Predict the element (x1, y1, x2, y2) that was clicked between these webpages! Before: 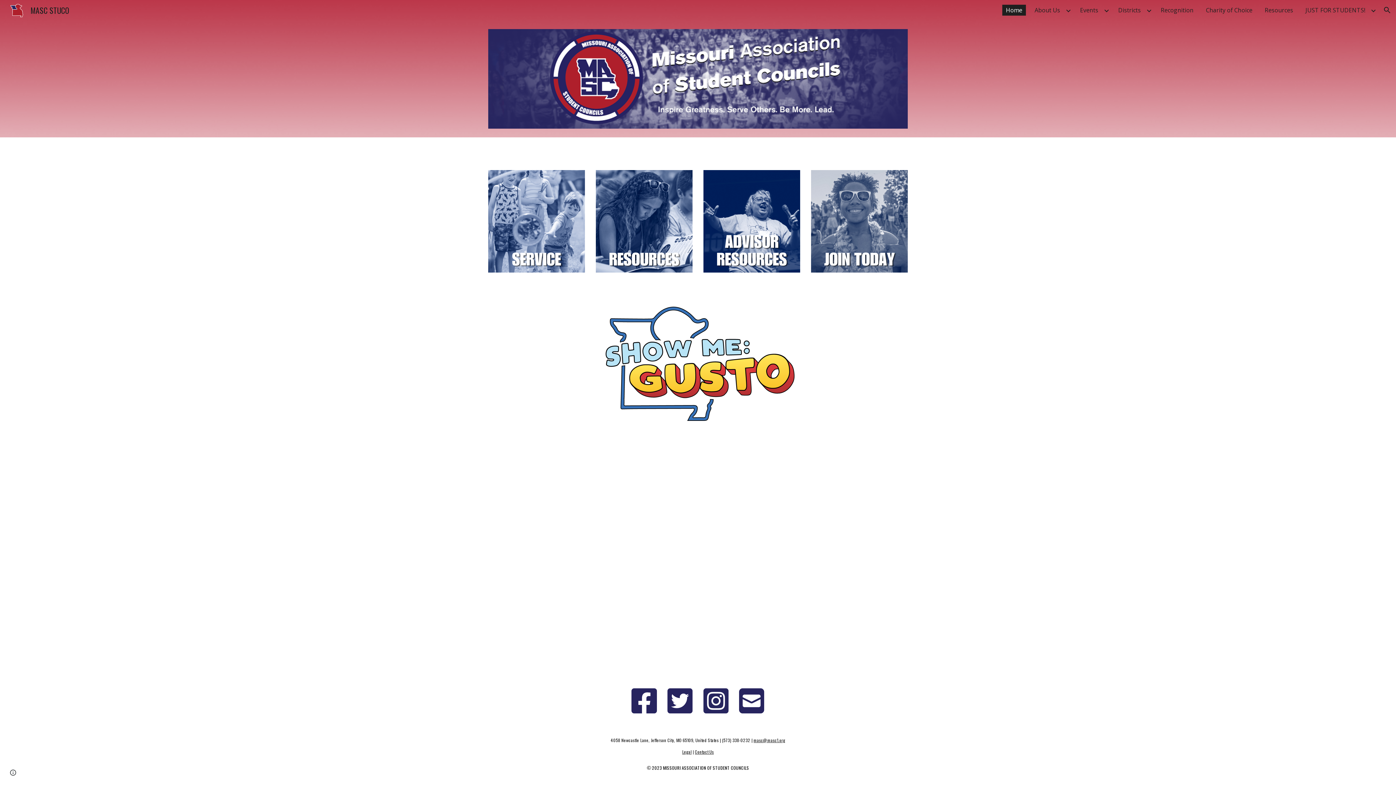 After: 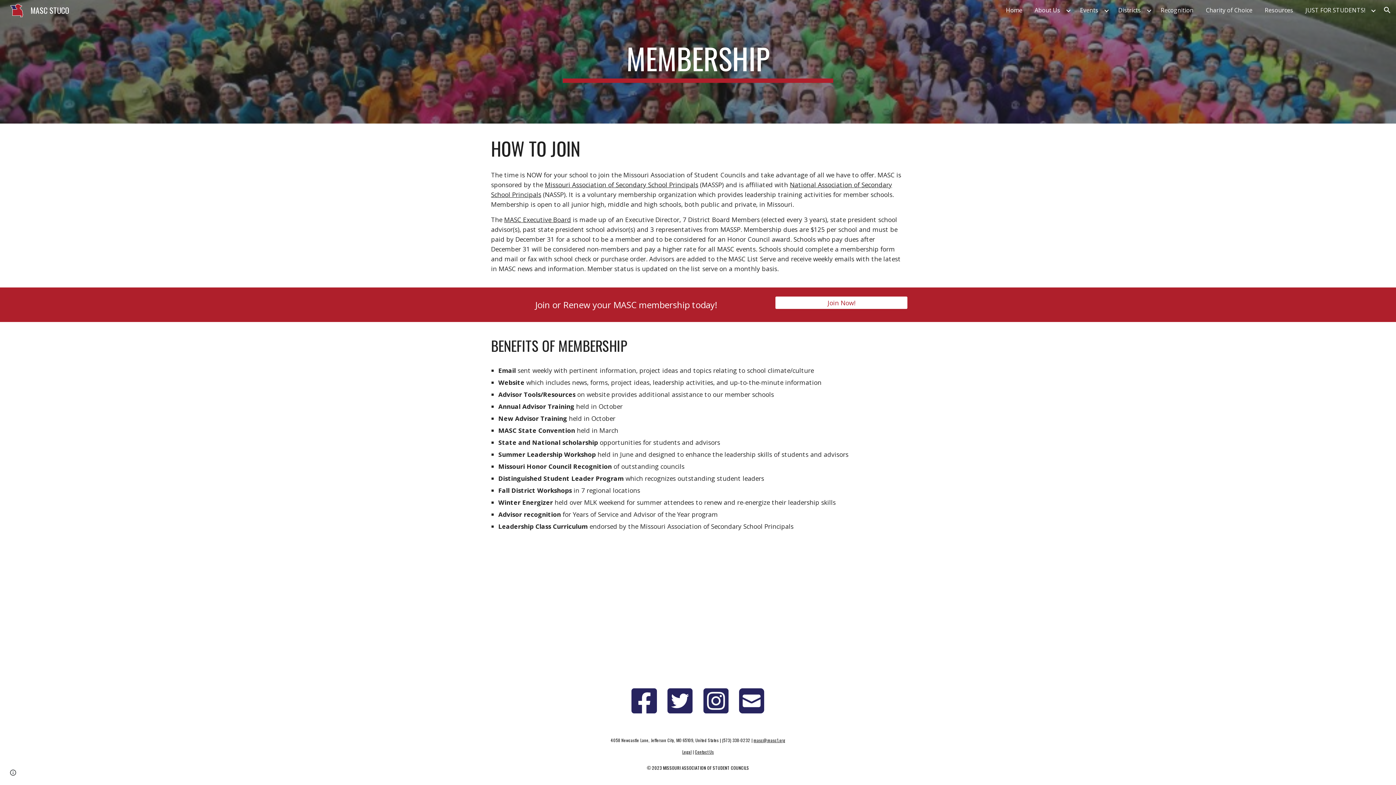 Action: bbox: (811, 170, 908, 272)